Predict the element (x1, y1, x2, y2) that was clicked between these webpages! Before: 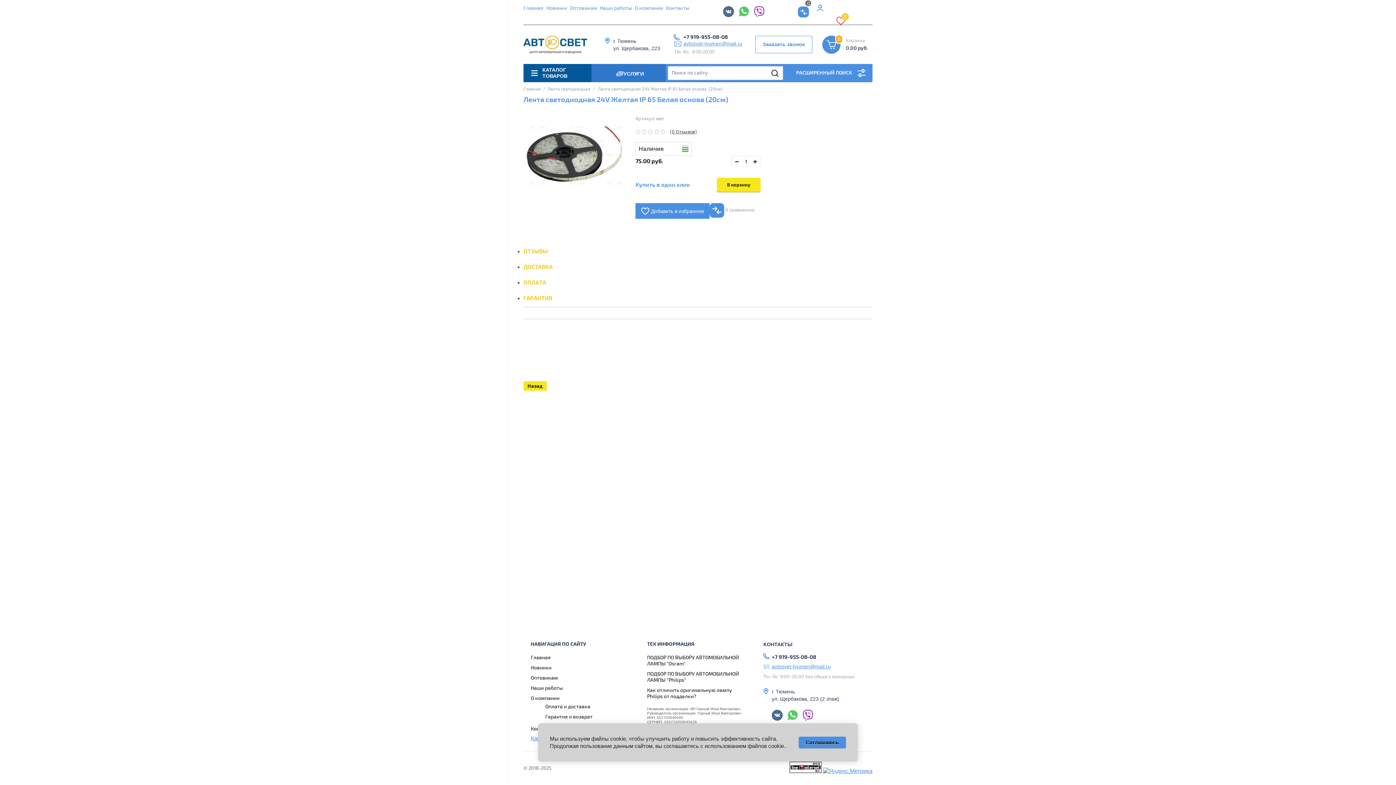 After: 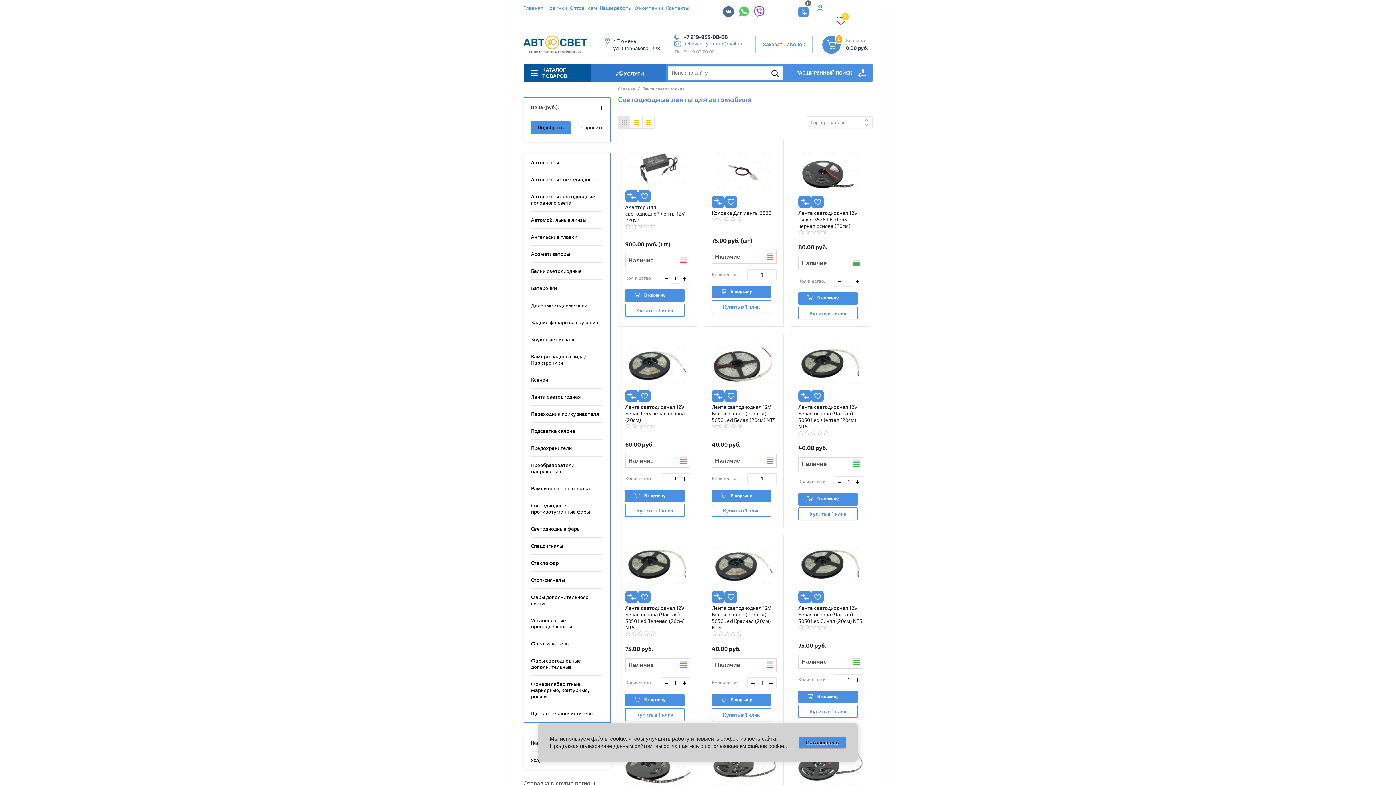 Action: bbox: (547, 86, 590, 92) label: Лента светодиодная